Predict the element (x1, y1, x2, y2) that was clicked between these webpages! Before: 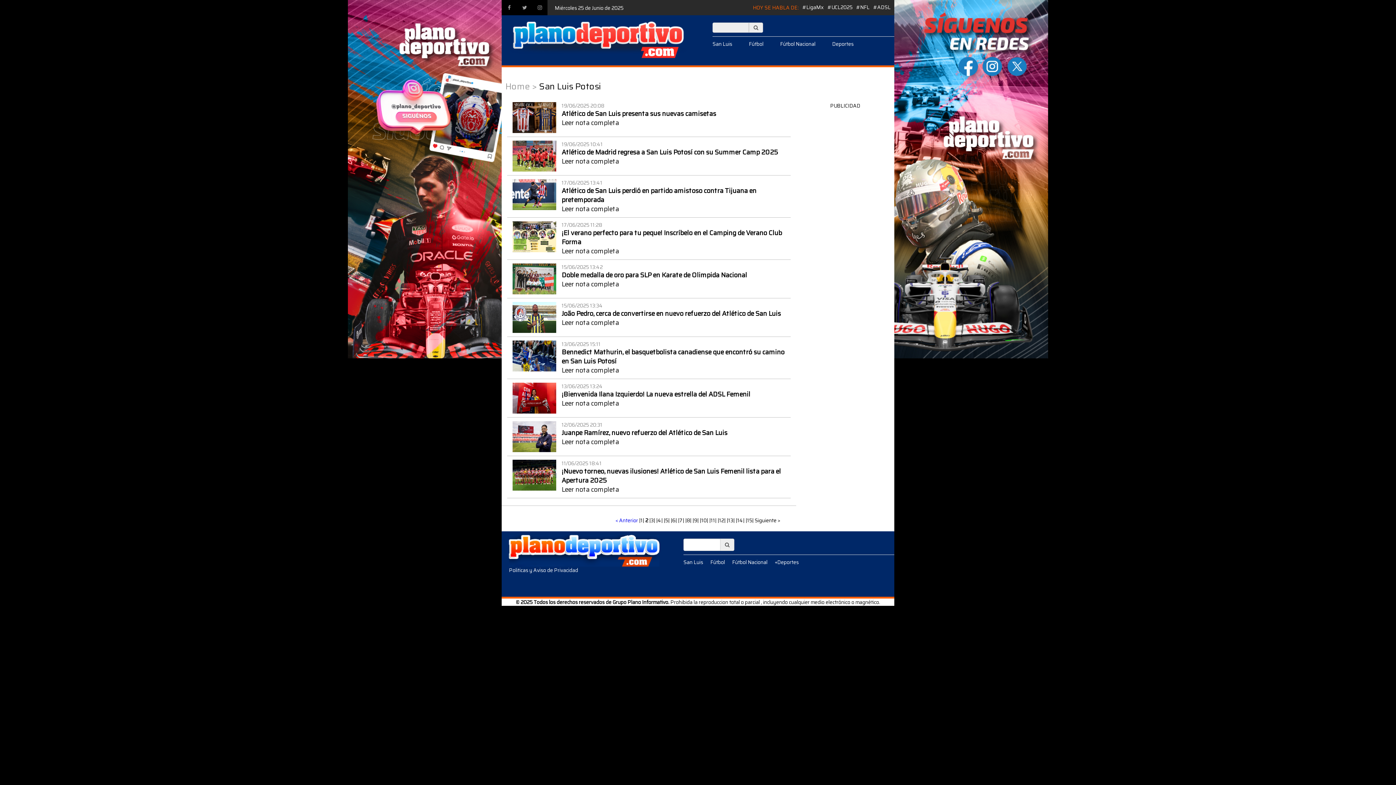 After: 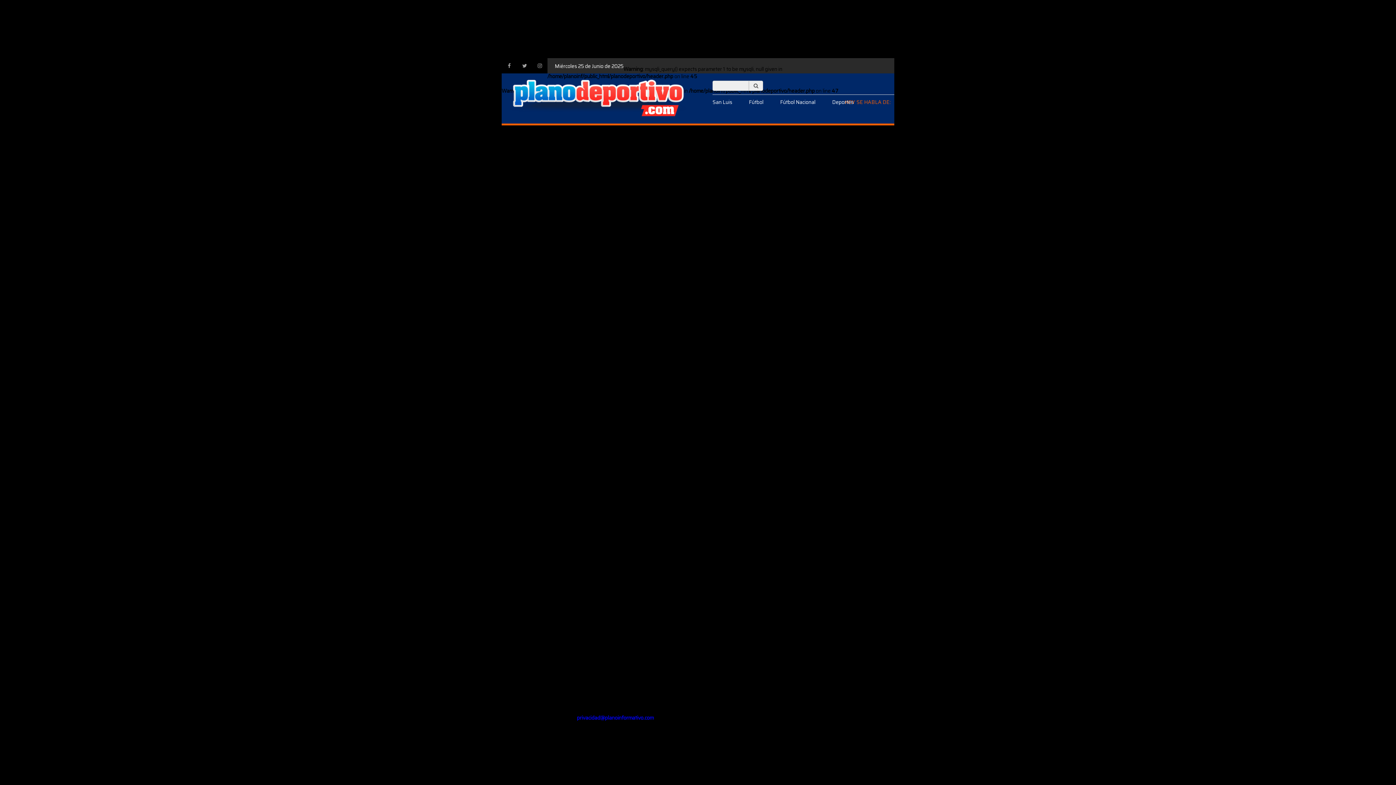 Action: bbox: (509, 566, 578, 574) label: Politicas y Aviso de Privacidad